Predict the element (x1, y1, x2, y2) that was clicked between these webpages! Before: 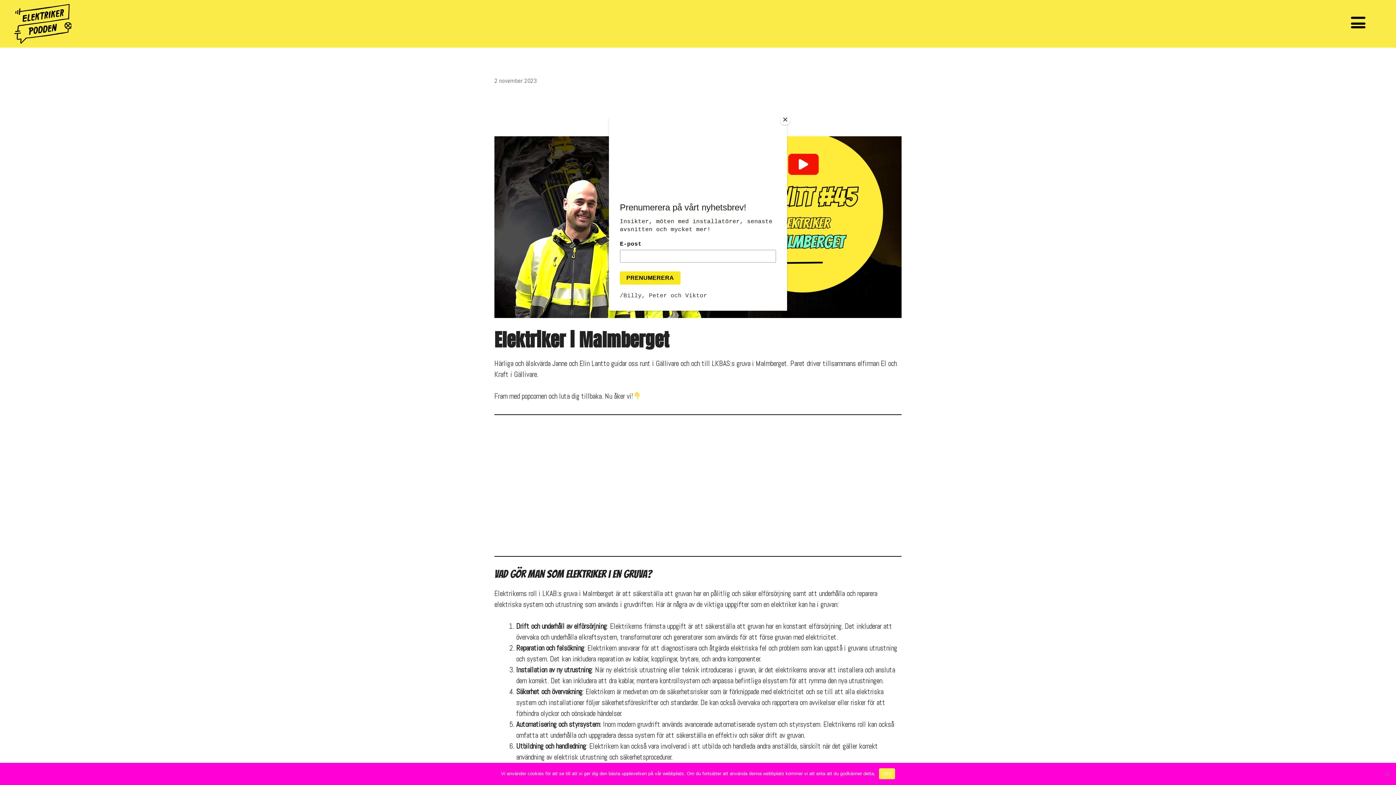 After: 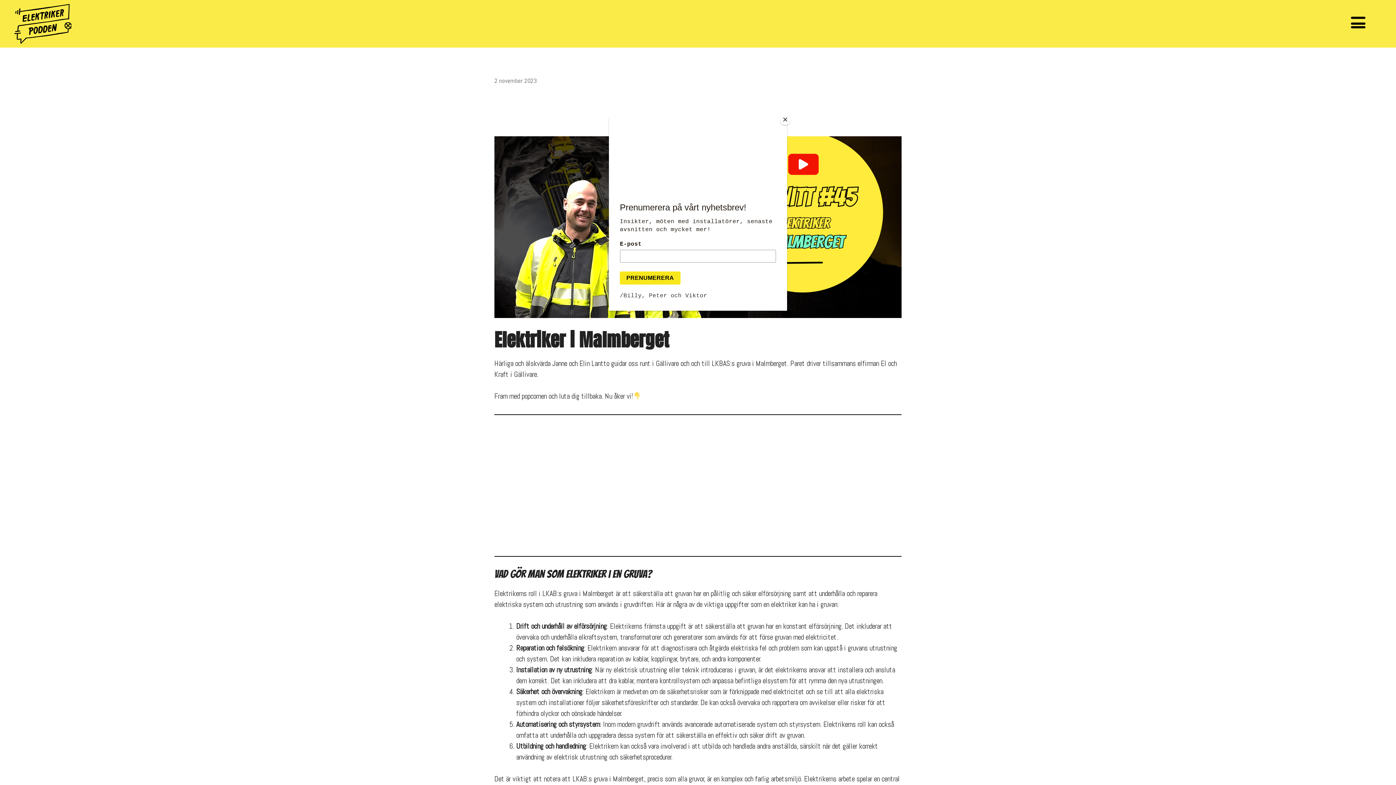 Action: bbox: (879, 768, 895, 779) label: OK!